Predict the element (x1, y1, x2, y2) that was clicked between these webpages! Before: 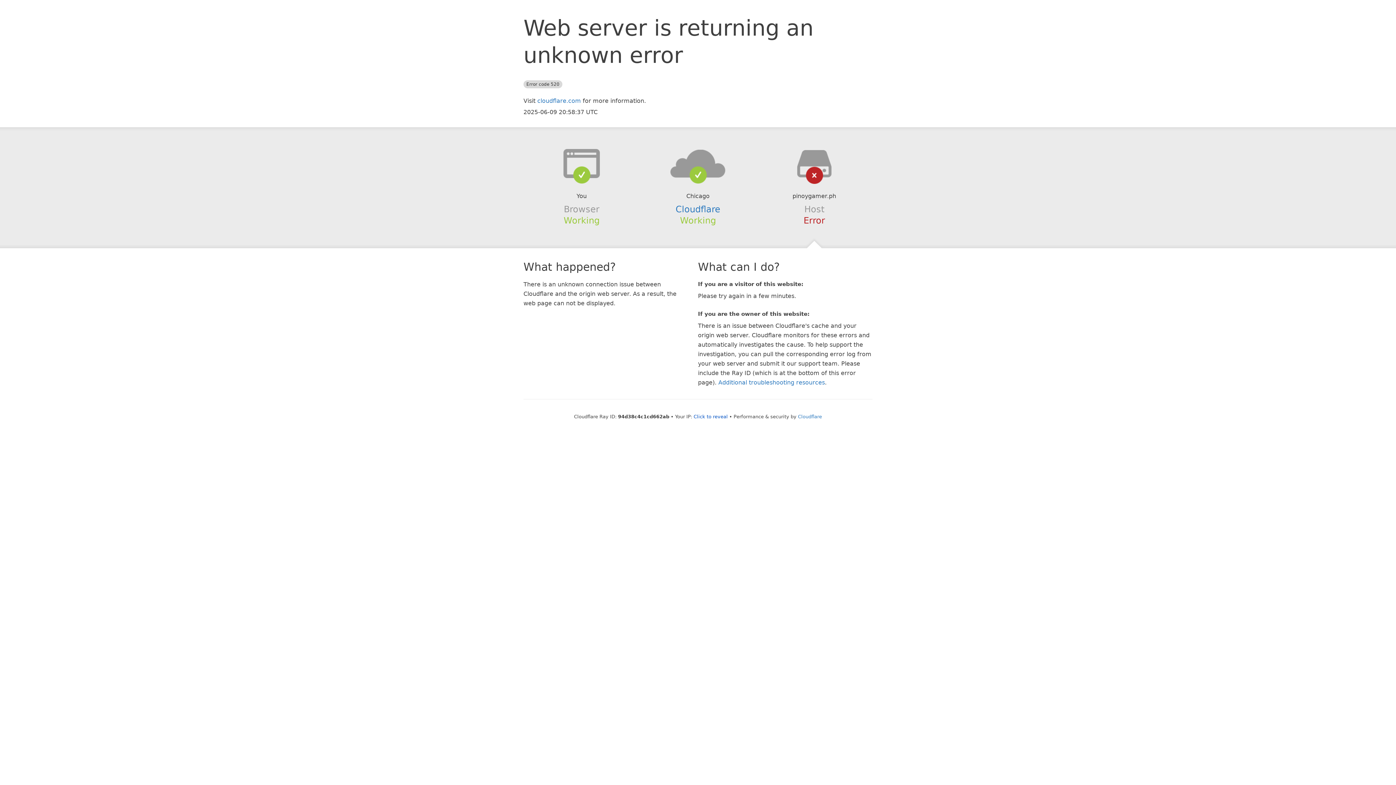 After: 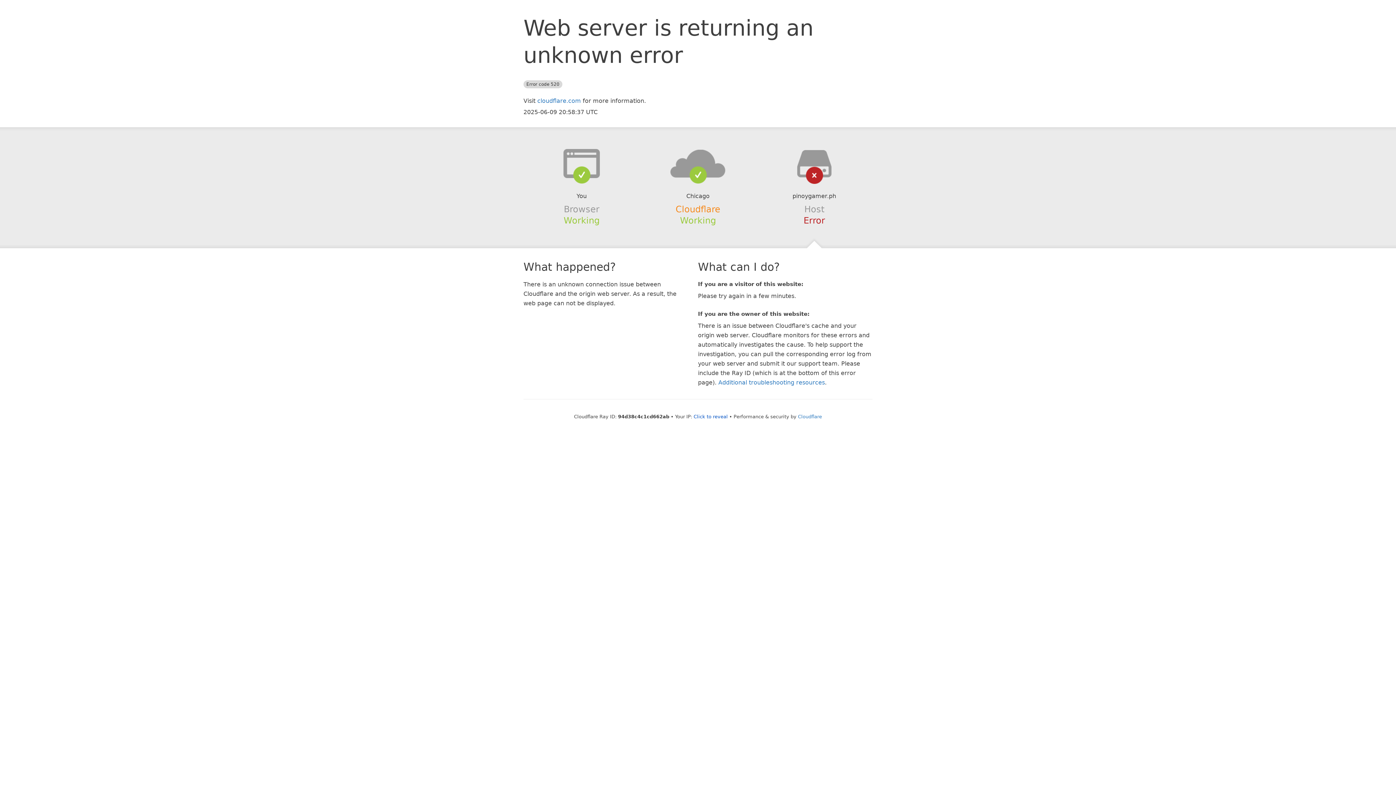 Action: bbox: (675, 204, 720, 214) label: Cloudflare